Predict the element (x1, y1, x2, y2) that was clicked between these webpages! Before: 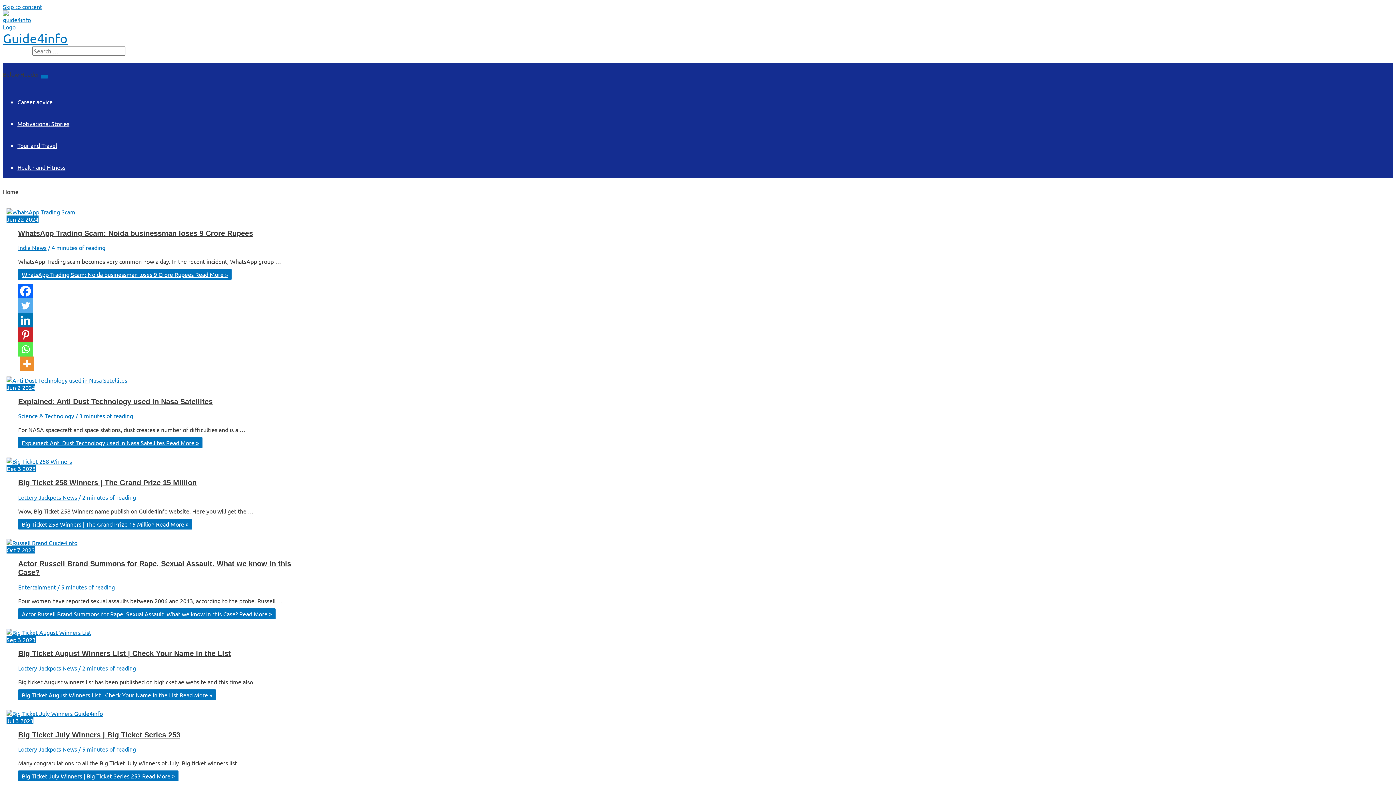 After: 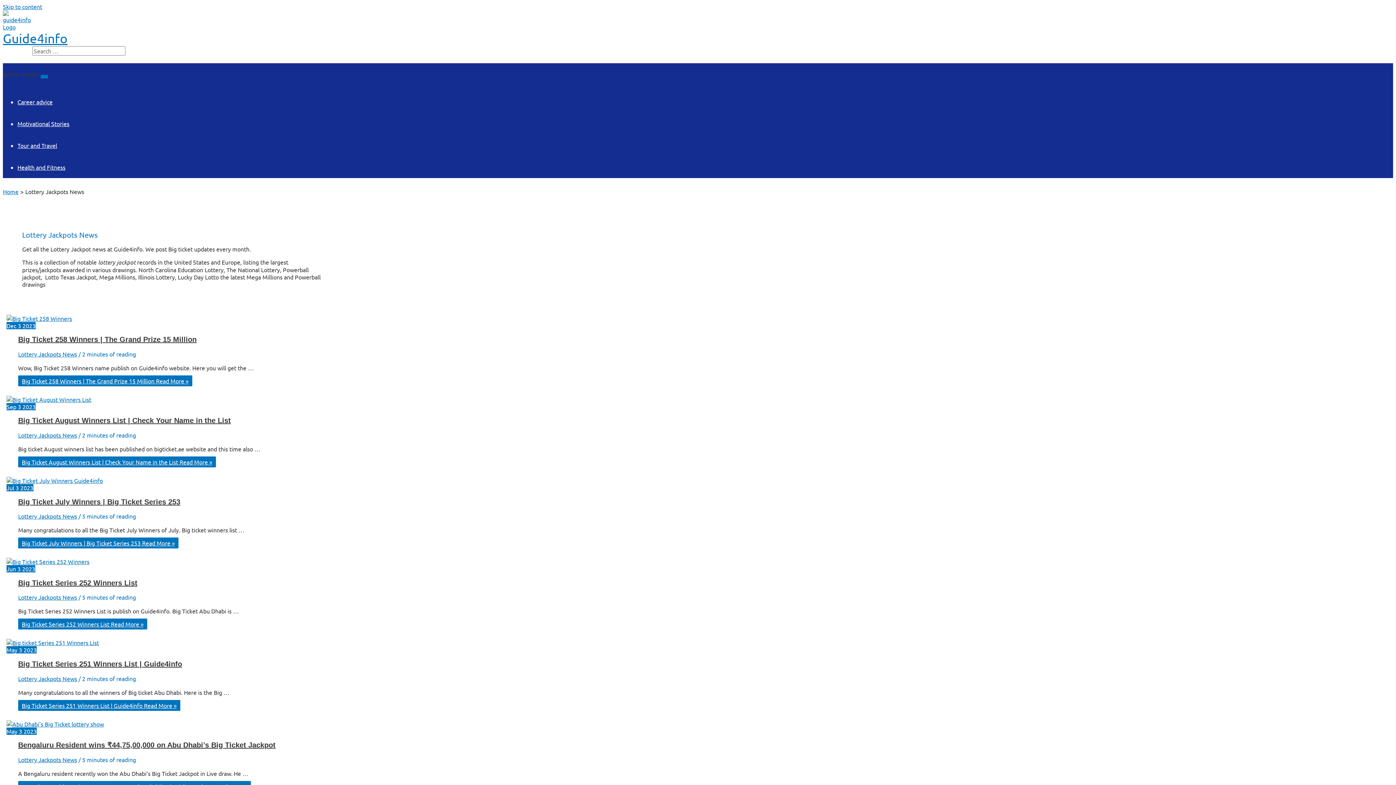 Action: label: Lottery Jackpots News bbox: (18, 493, 77, 500)